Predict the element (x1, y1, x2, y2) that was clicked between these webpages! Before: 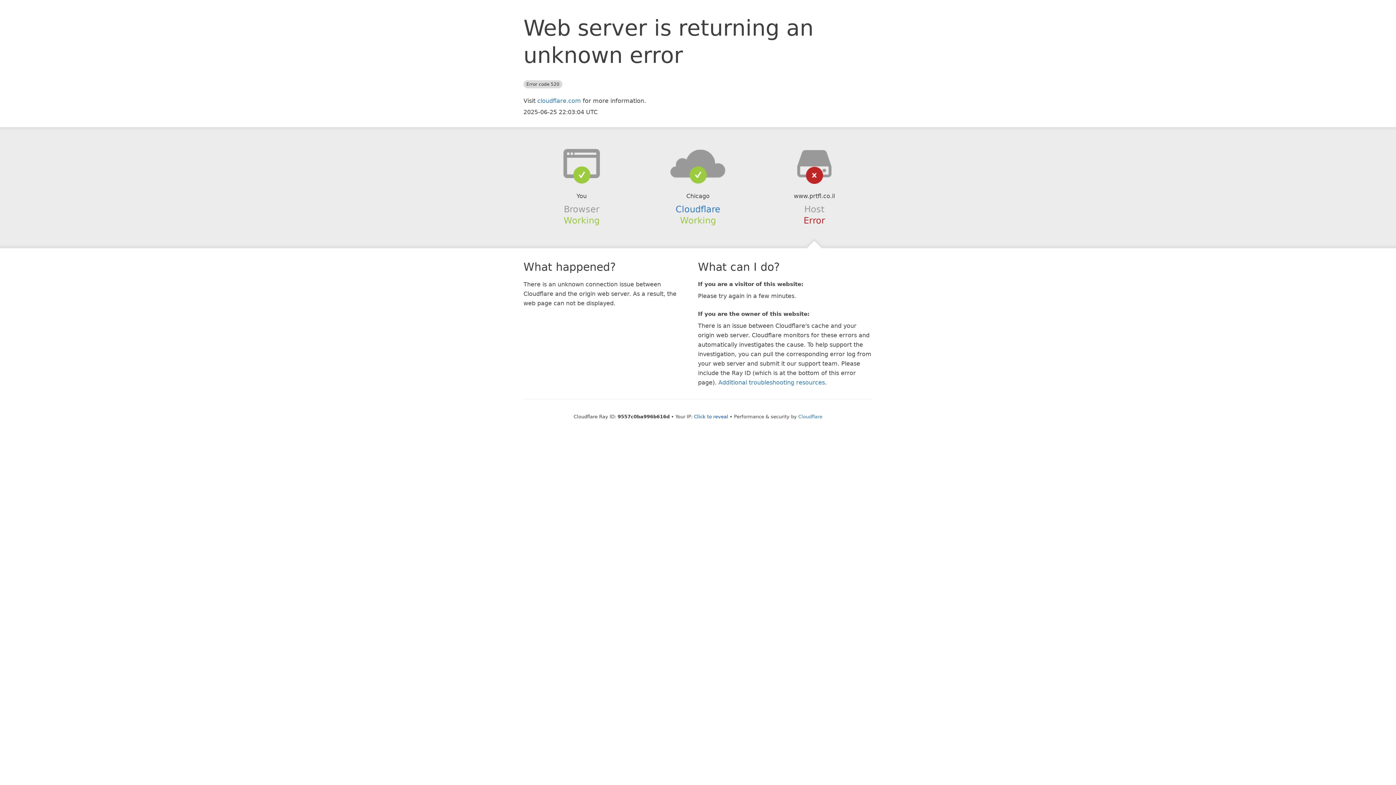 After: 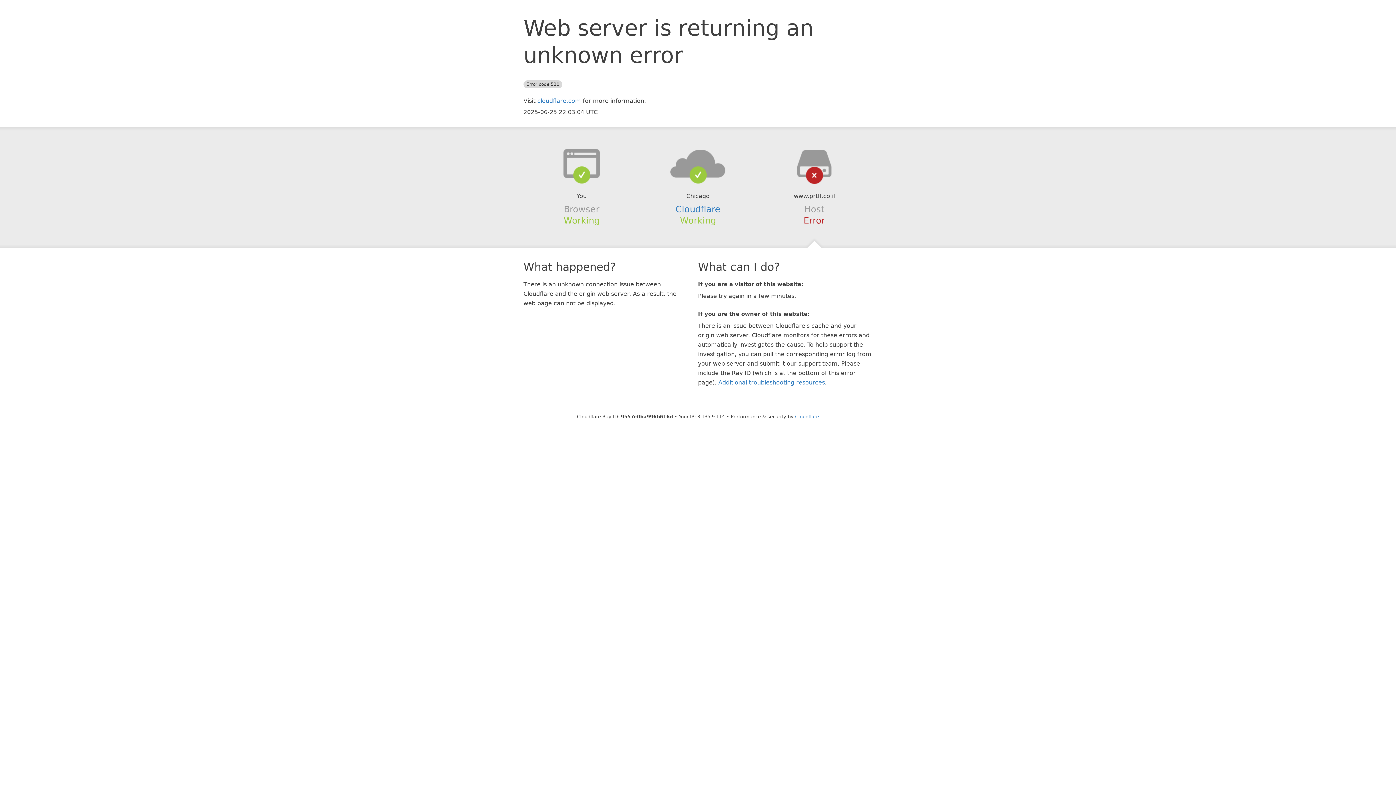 Action: label: Click to reveal bbox: (694, 414, 728, 419)